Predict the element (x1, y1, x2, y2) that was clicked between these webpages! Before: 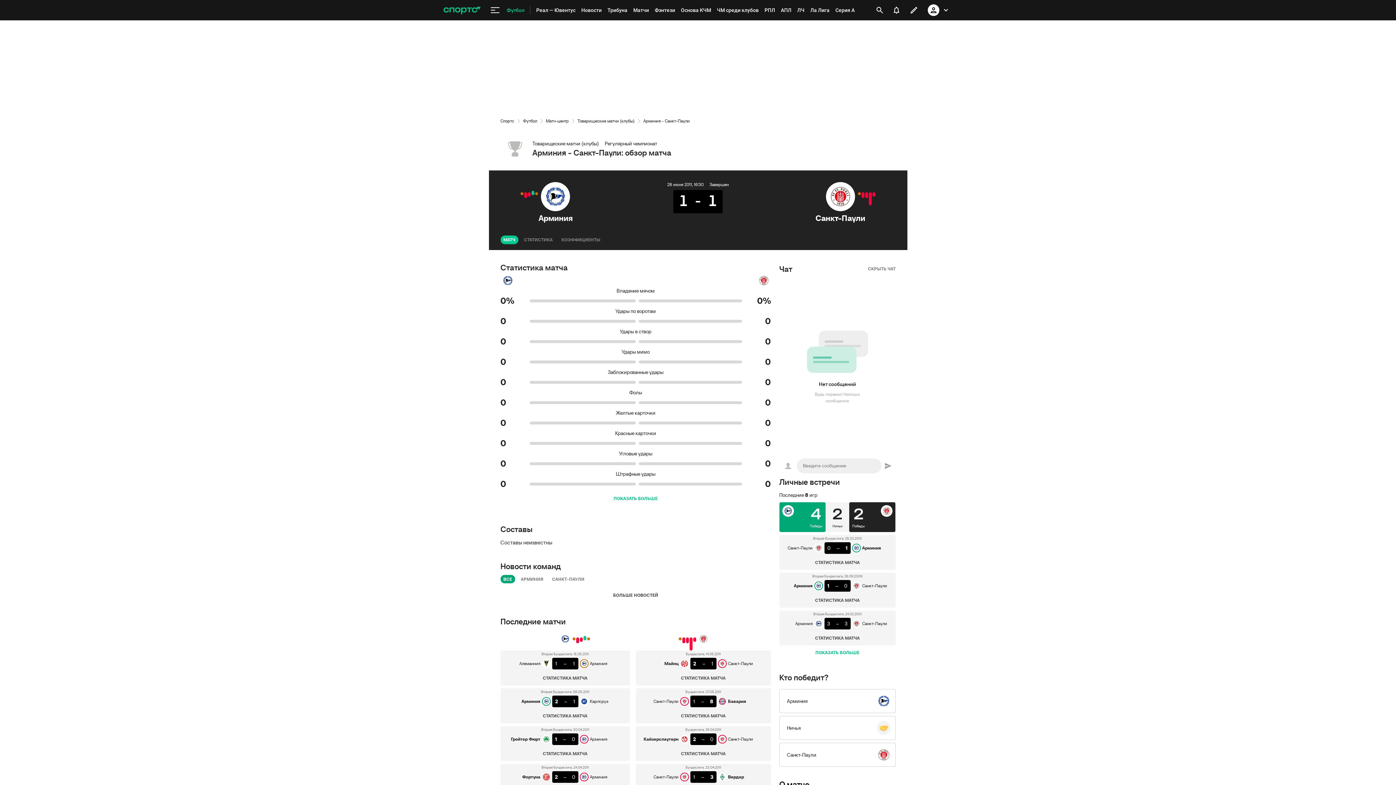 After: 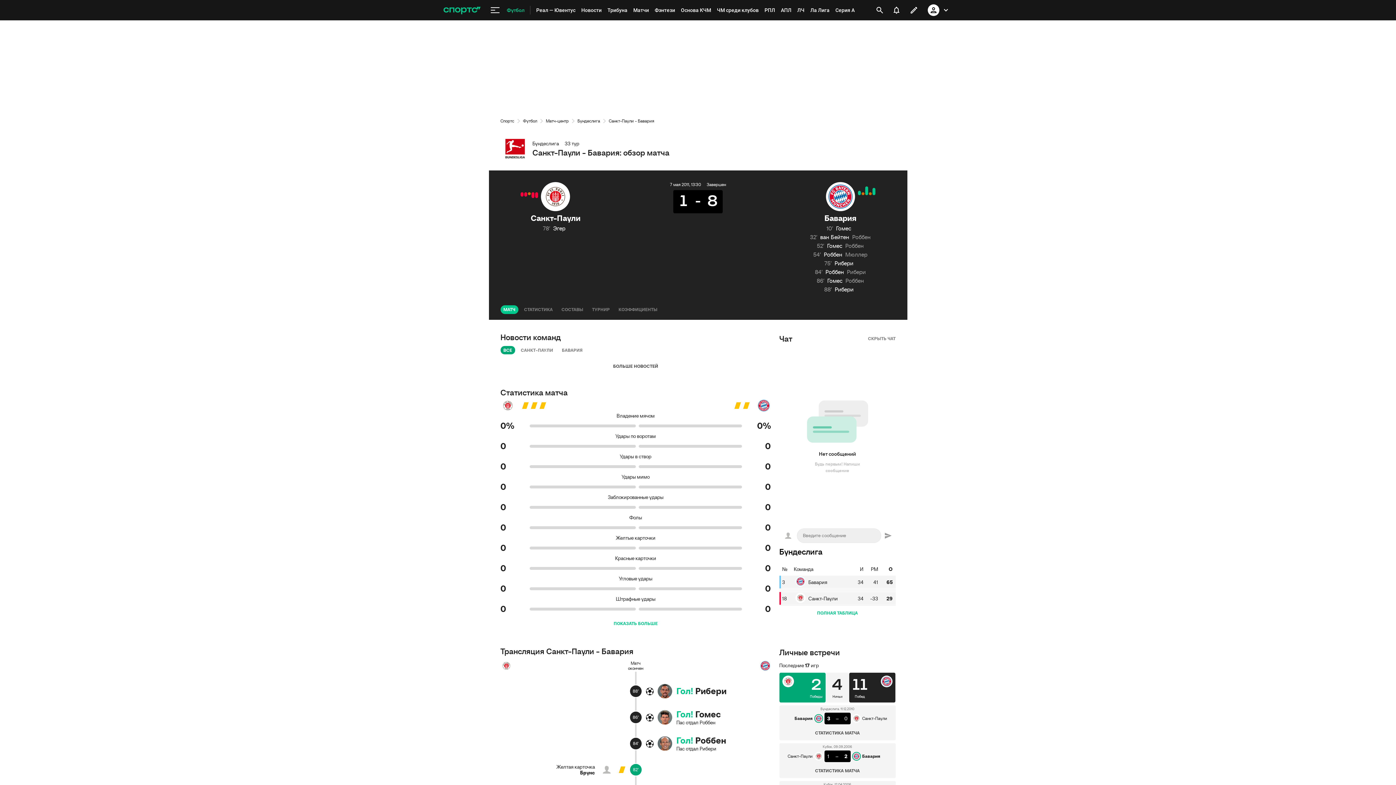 Action: label: Бундеслига. 07.05.2011
Санкт-Паули
1
–
8
Бавария bbox: (638, 688, 768, 707)